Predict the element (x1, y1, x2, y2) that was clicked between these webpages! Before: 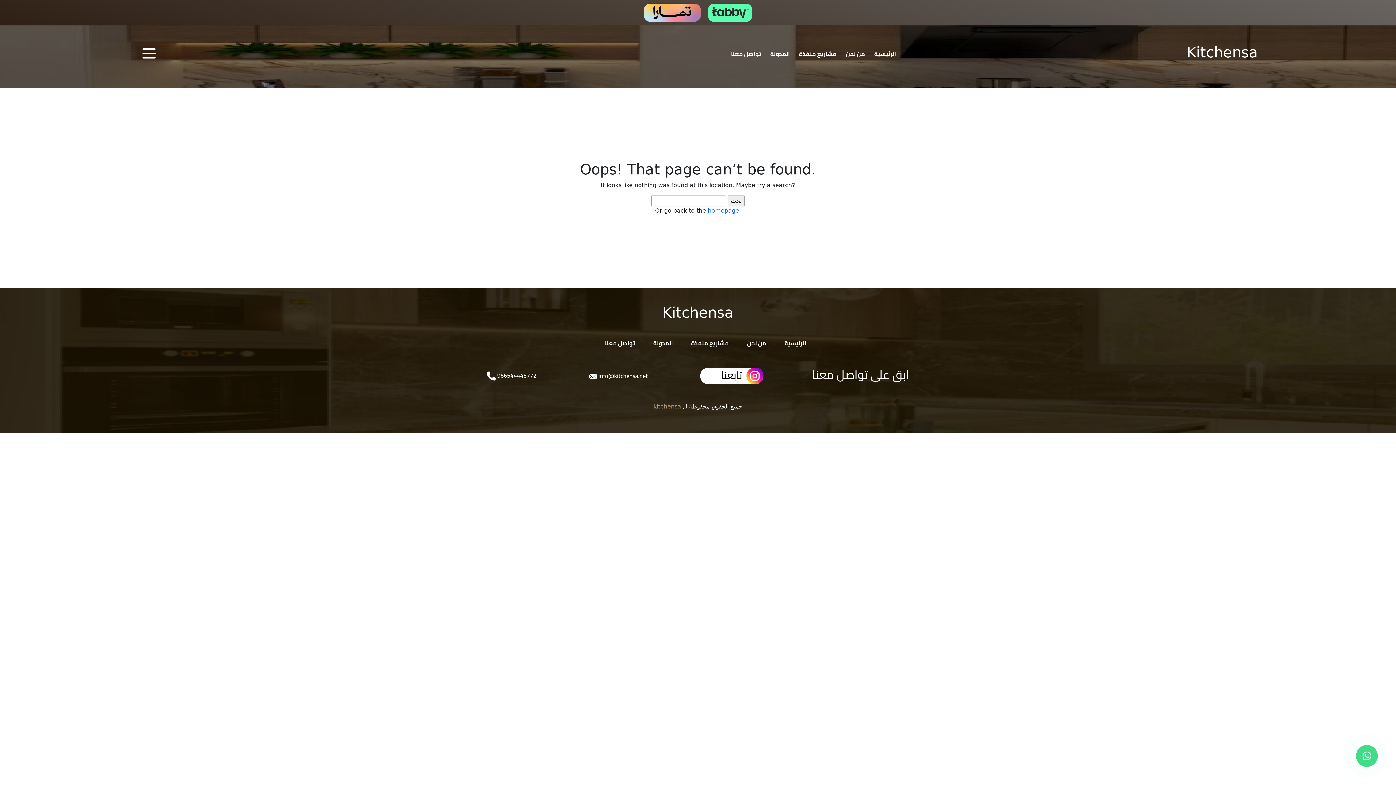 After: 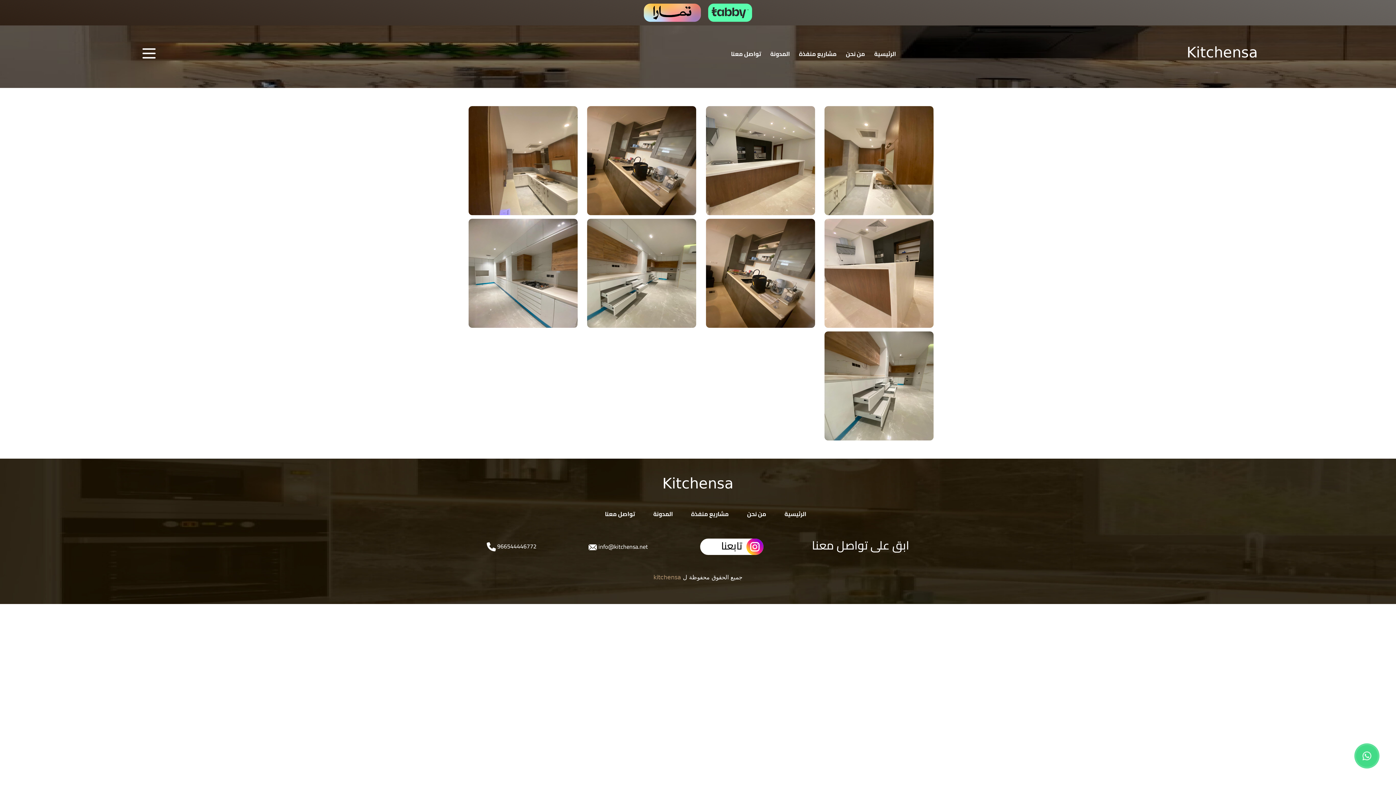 Action: bbox: (691, 337, 729, 348) label: مشاريع منفذة